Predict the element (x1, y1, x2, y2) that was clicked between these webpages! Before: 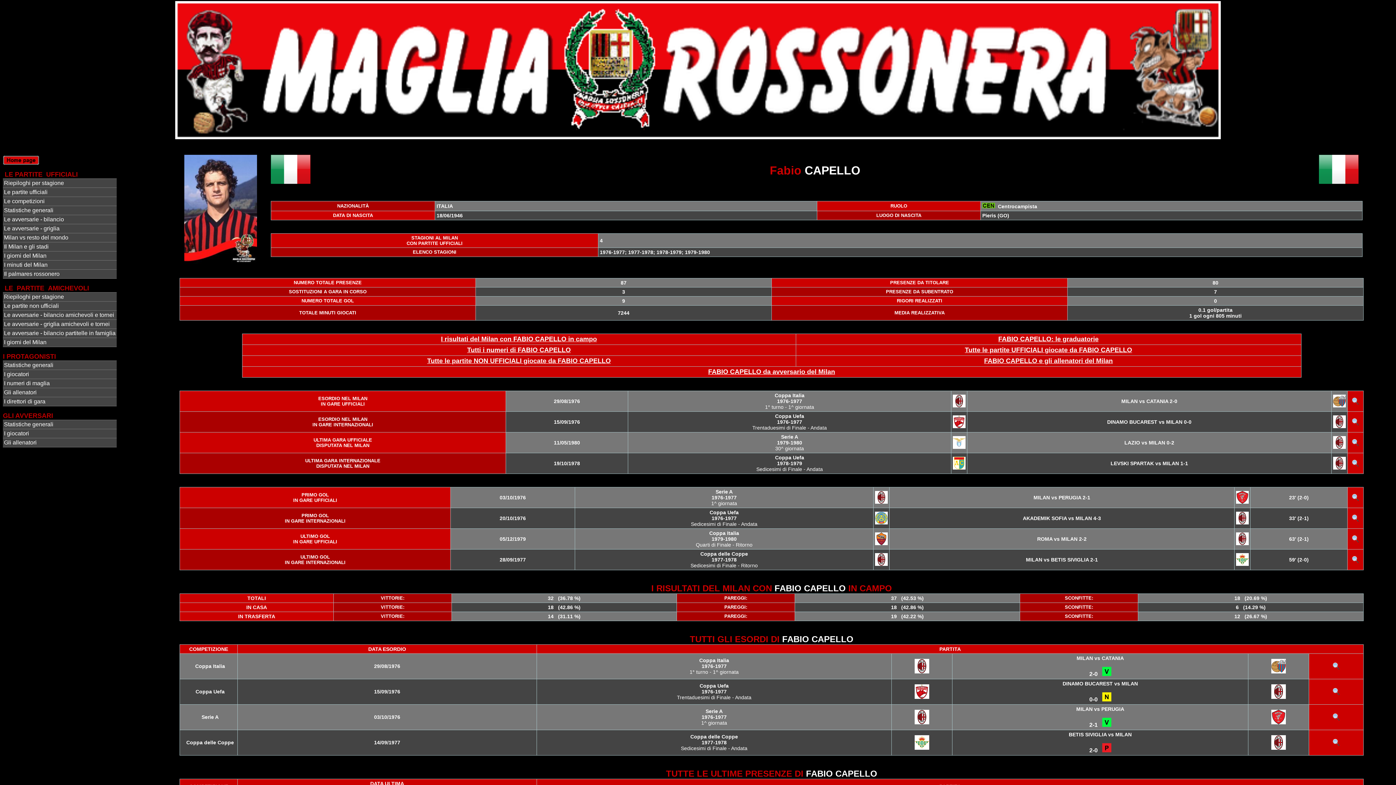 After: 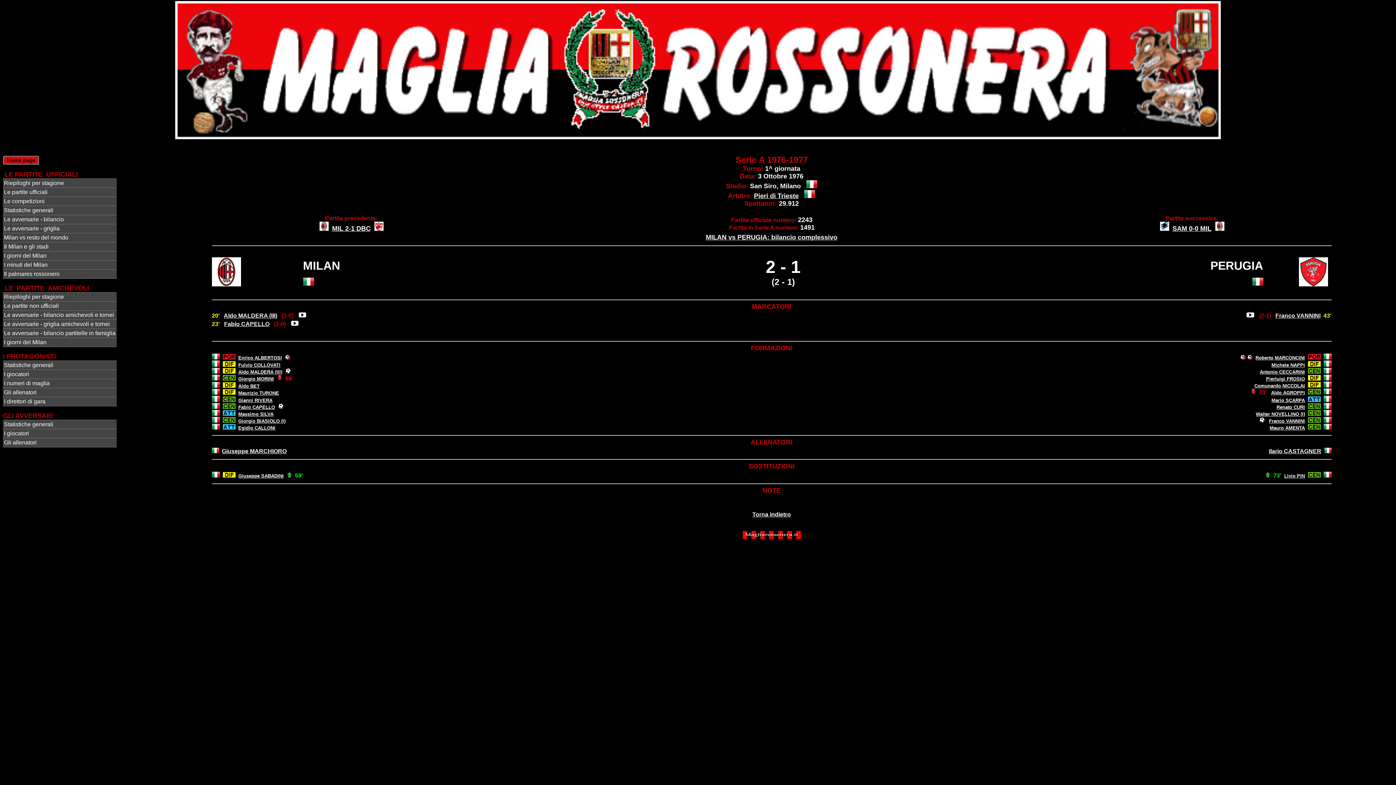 Action: bbox: (1332, 716, 1340, 722)